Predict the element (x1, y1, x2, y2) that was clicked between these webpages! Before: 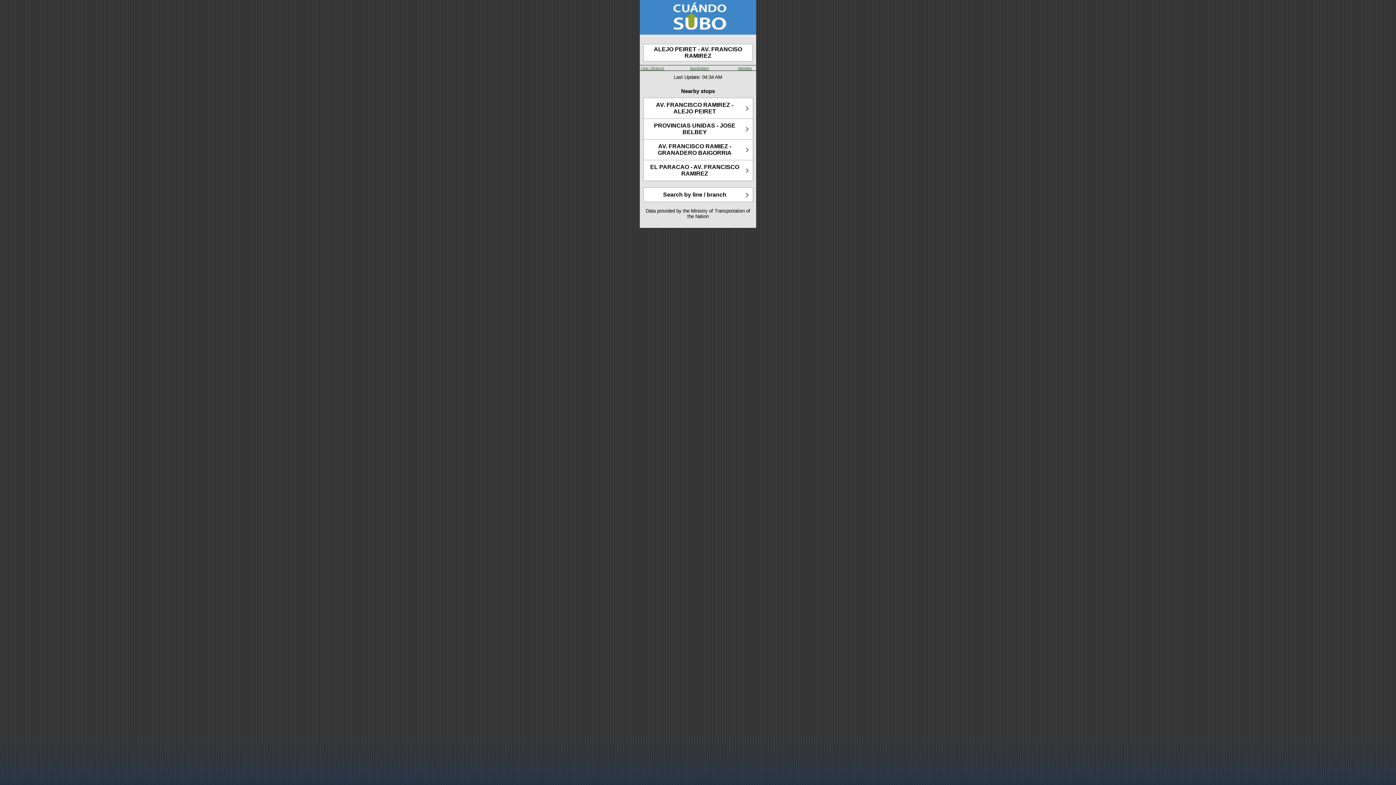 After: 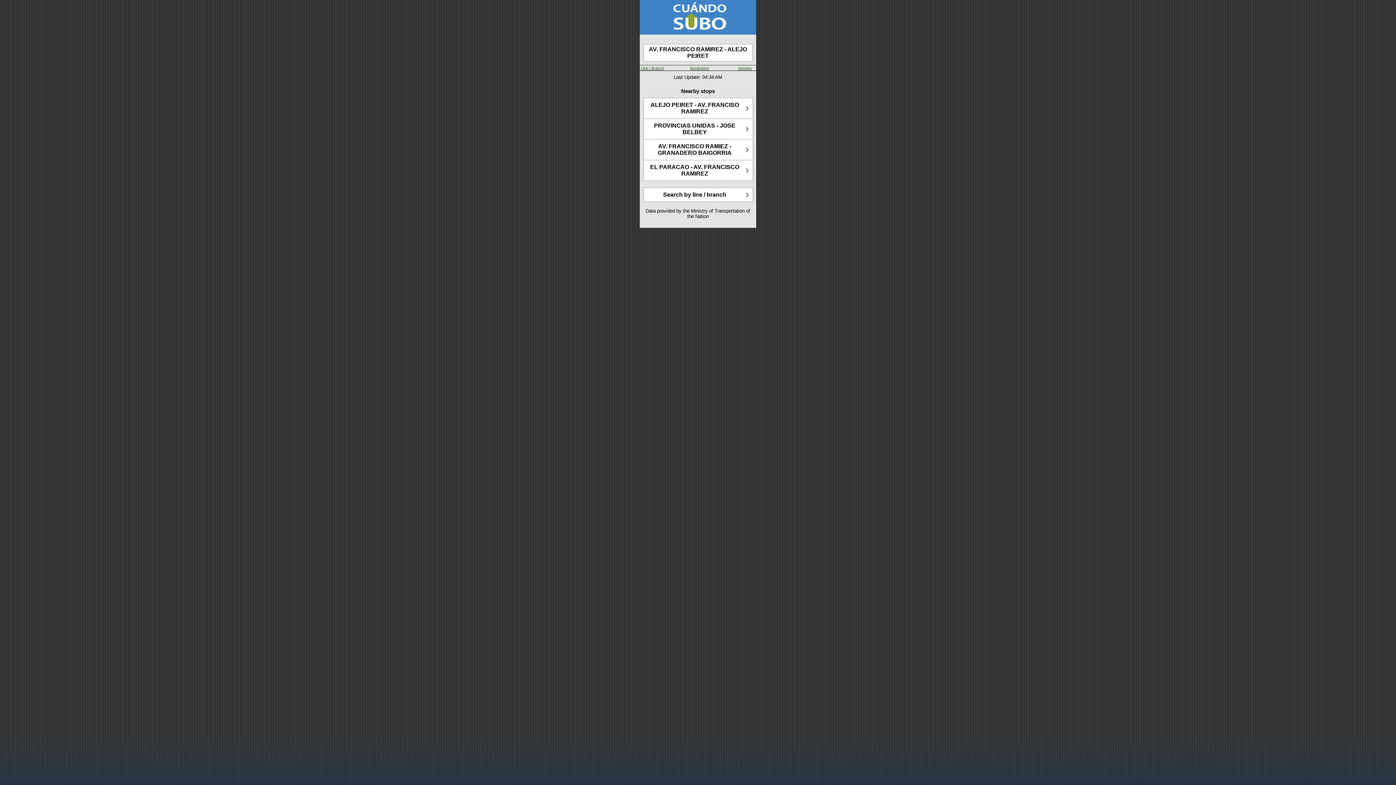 Action: label: AV. FRANCISCO RAMIREZ - ALEJO PEIRET bbox: (644, 98, 753, 118)